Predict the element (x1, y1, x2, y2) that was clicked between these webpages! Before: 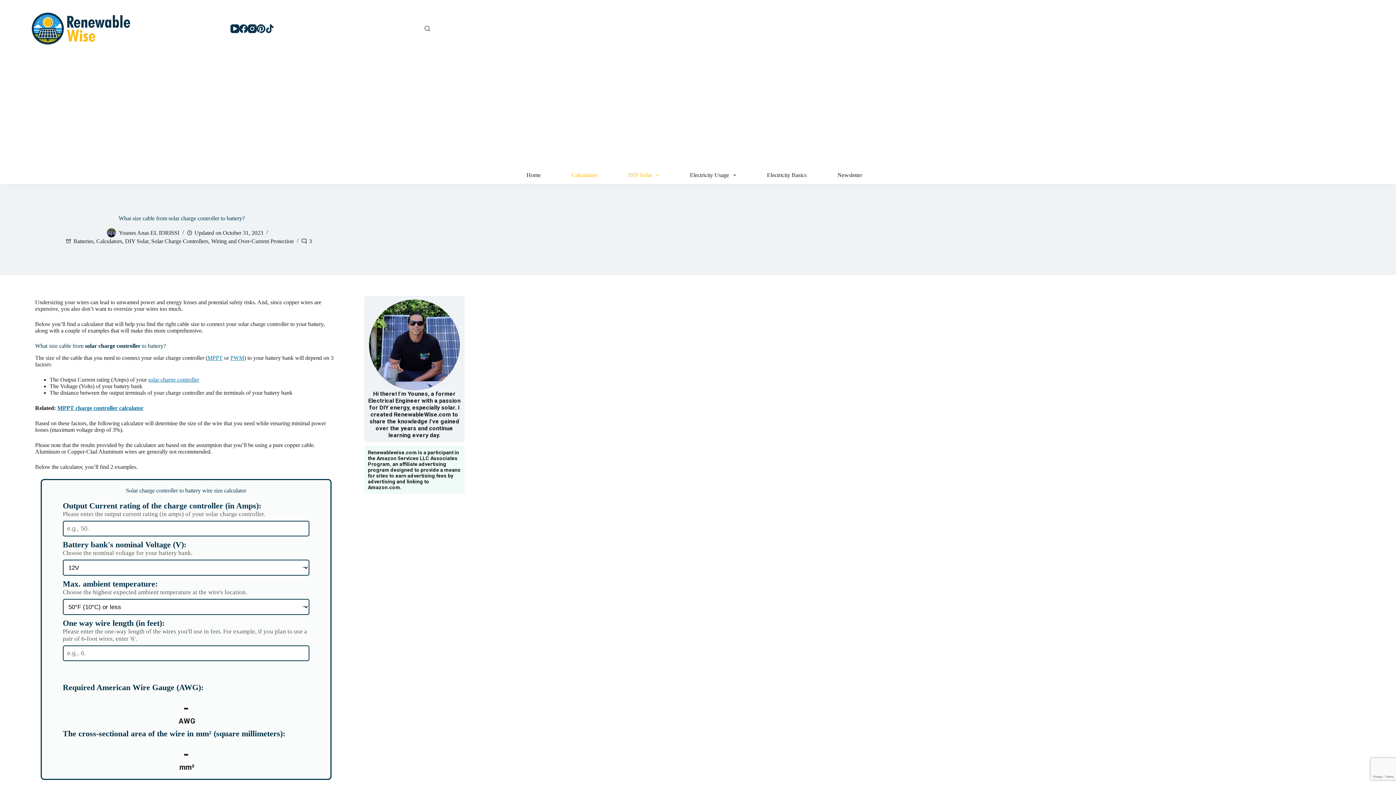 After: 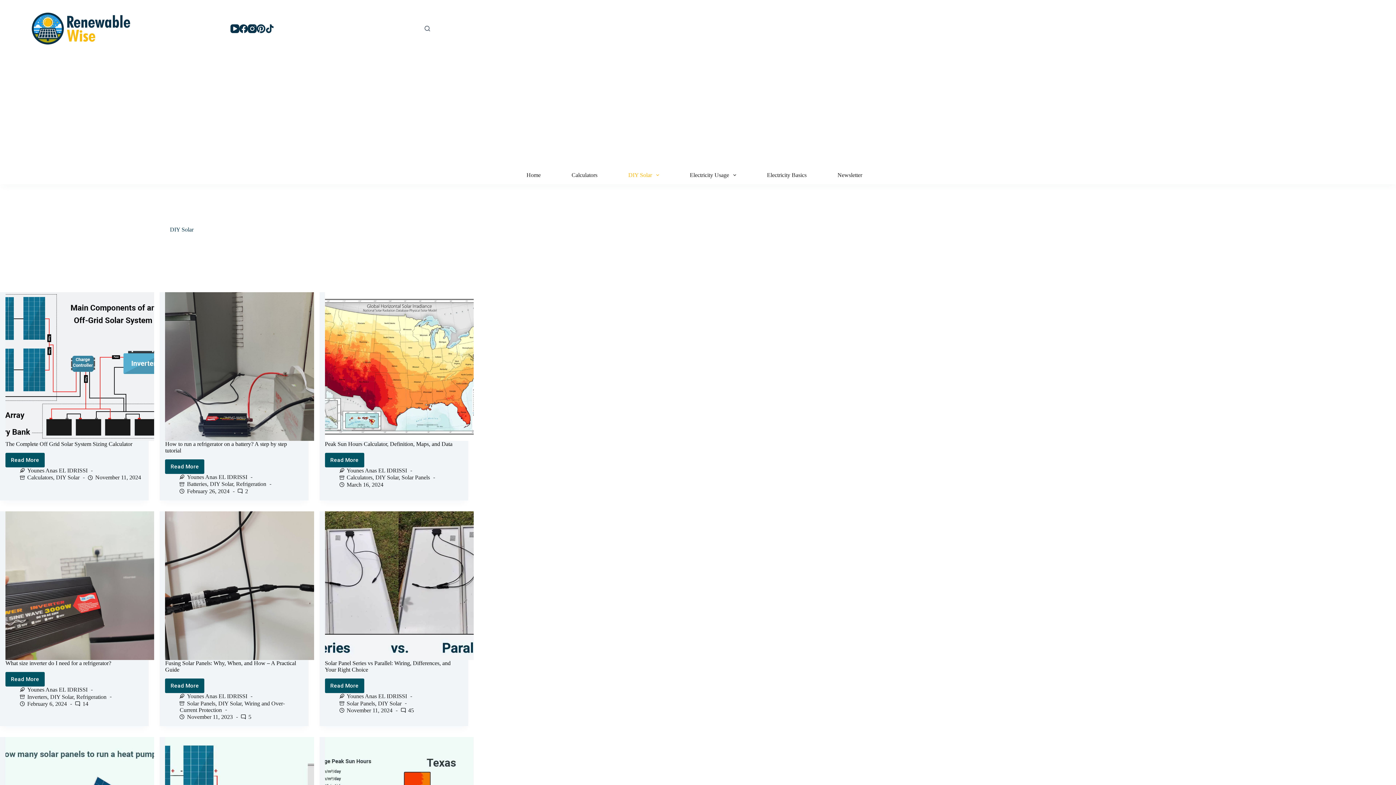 Action: bbox: (125, 238, 148, 244) label: DIY Solar